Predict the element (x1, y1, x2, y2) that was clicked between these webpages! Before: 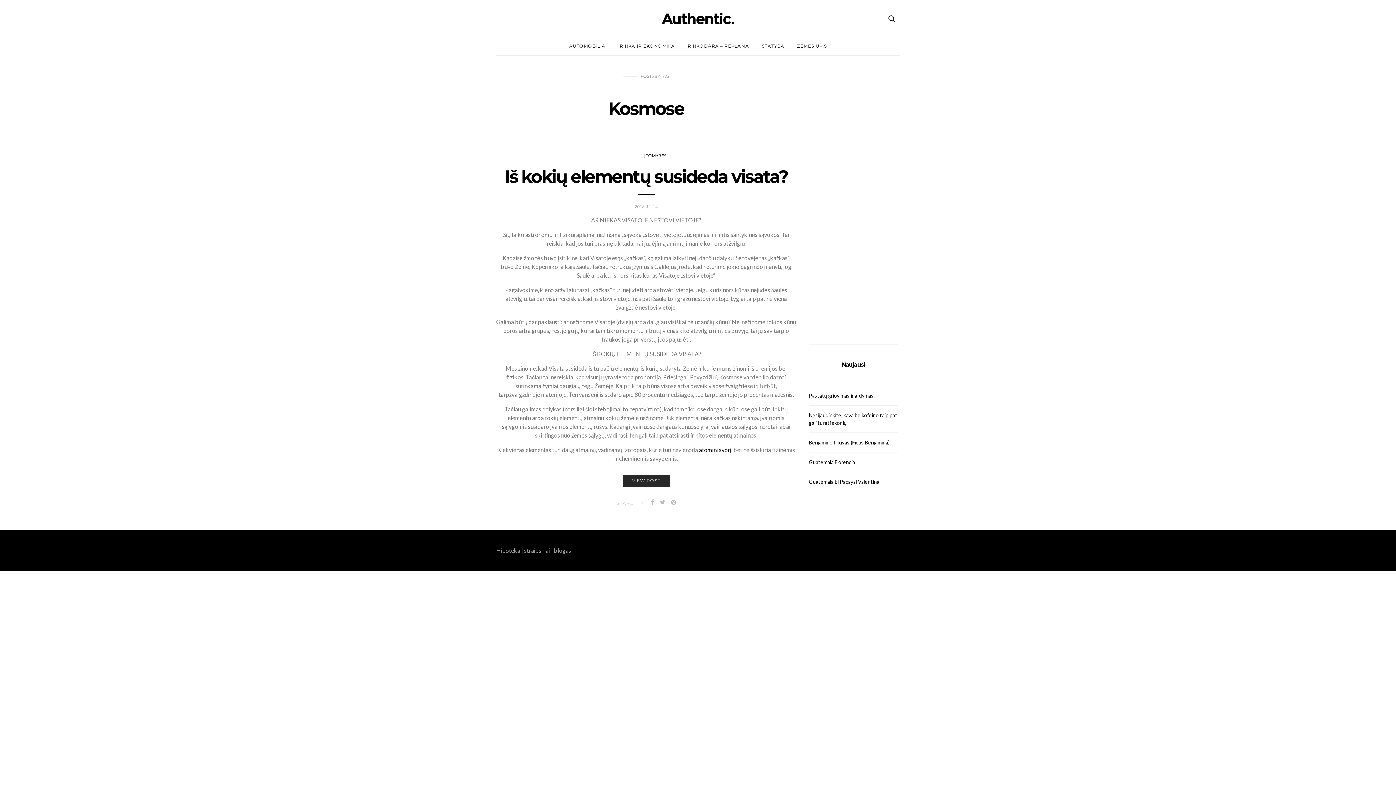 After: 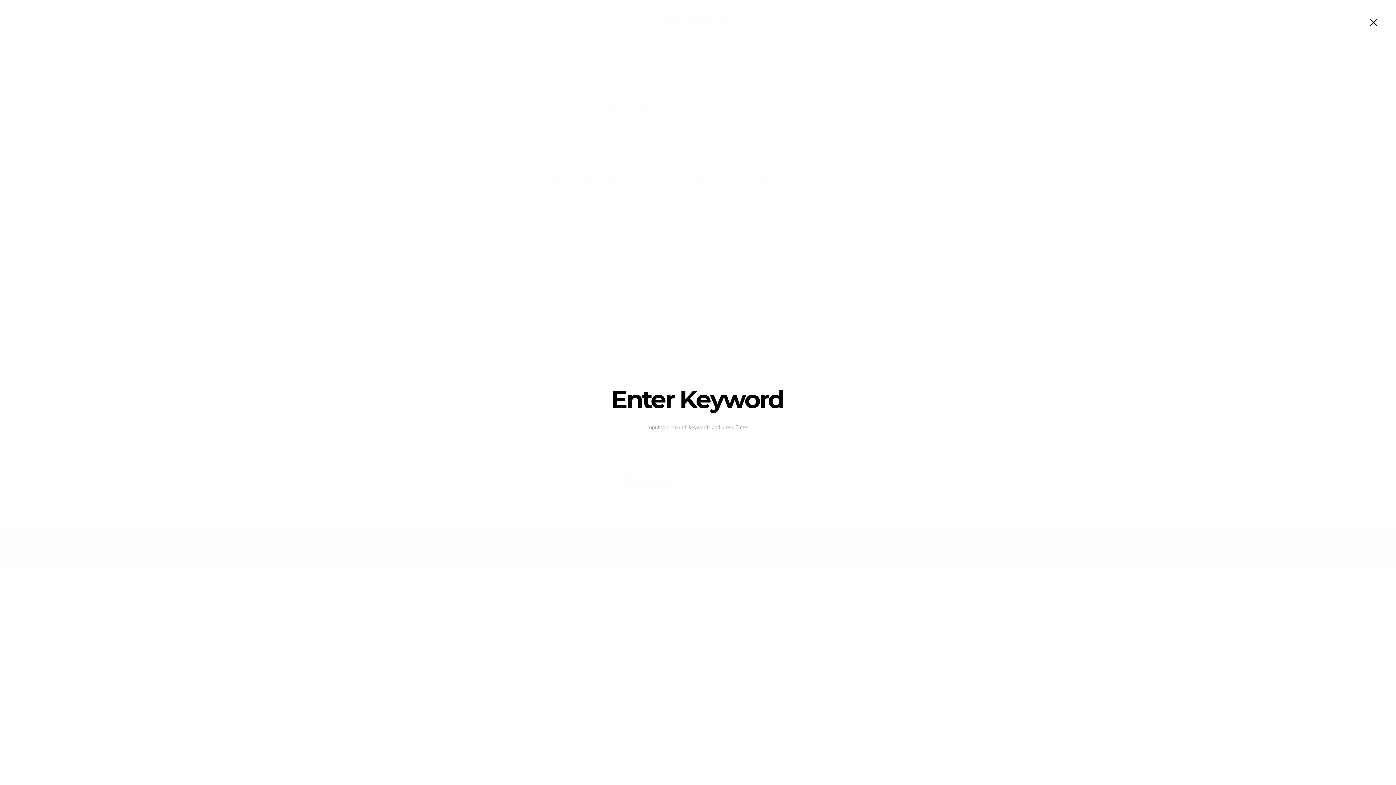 Action: bbox: (884, 11, 900, 25)